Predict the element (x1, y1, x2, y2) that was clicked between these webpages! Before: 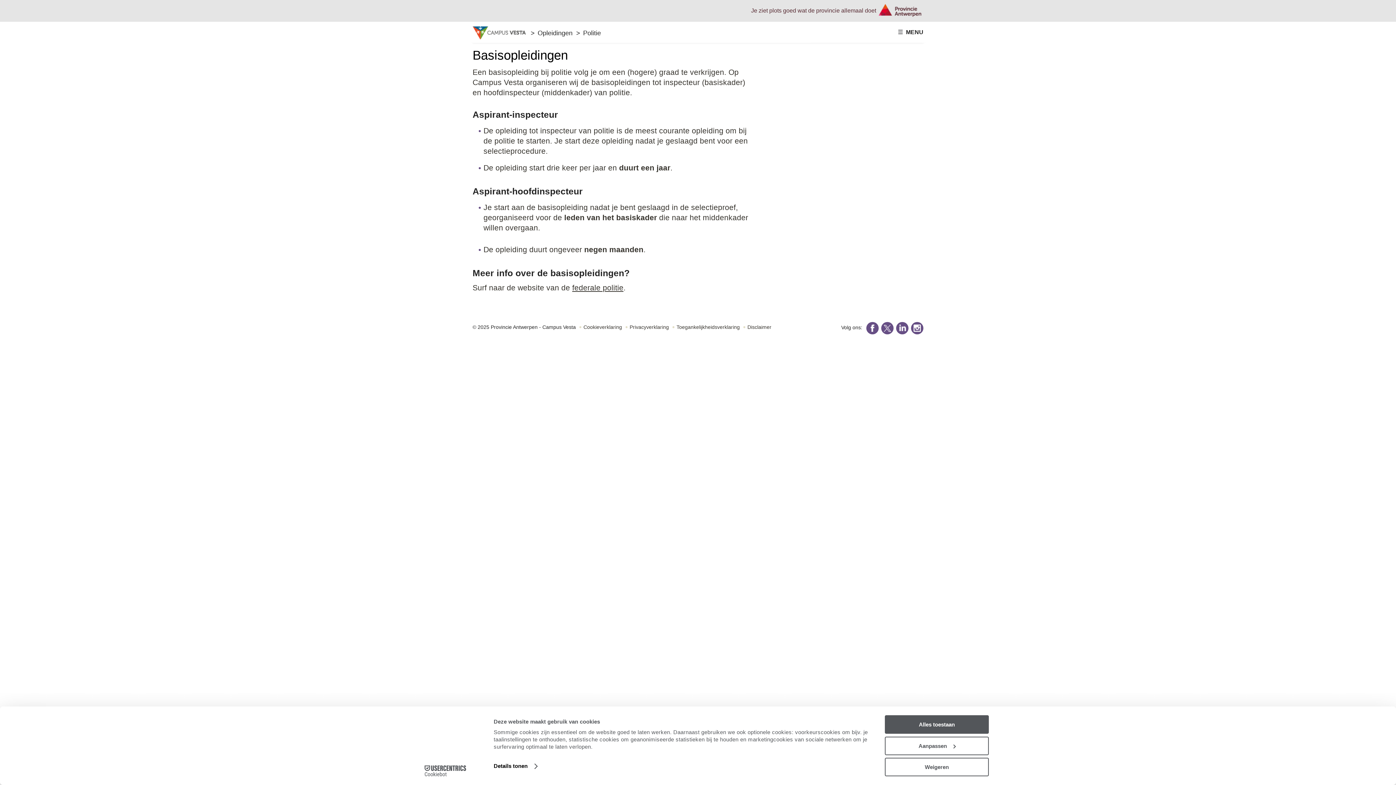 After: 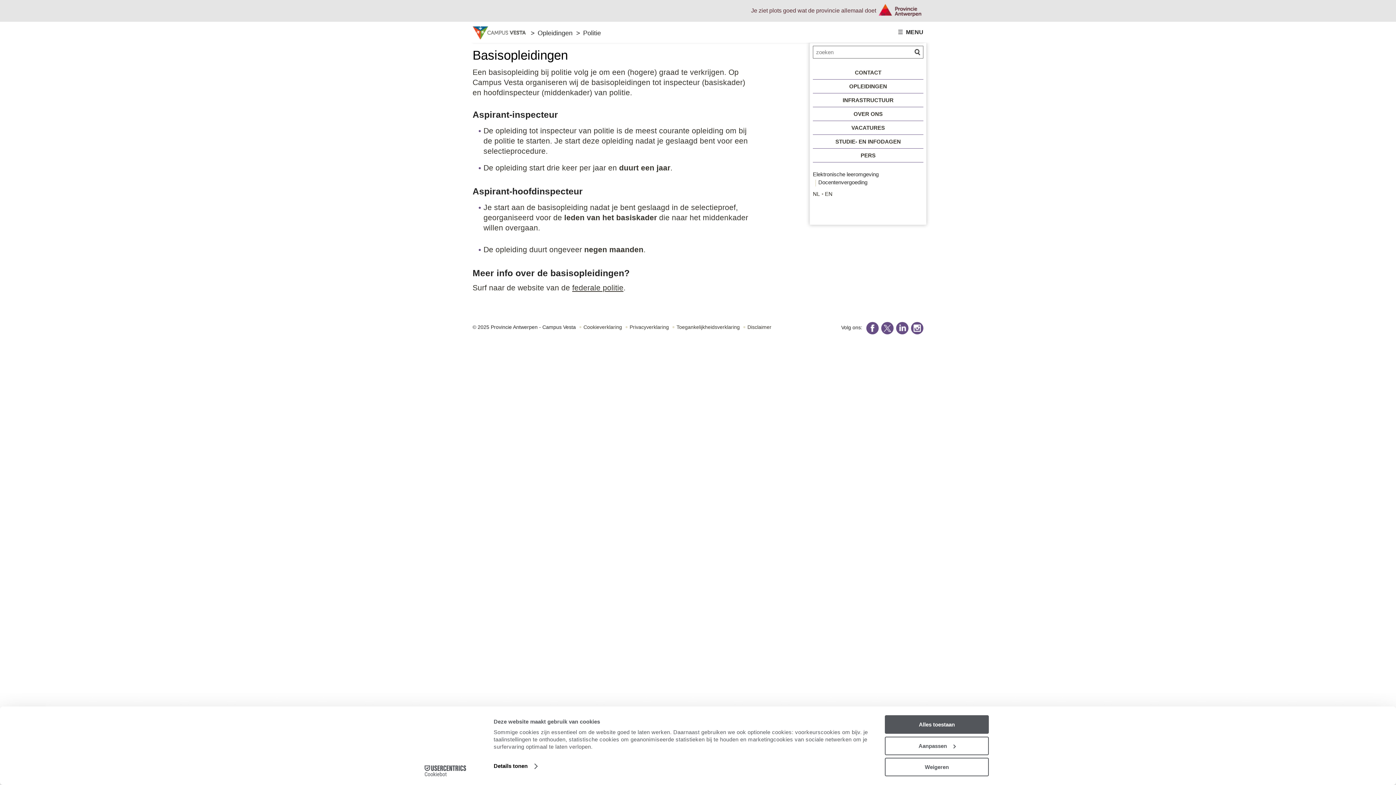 Action: bbox: (898, 25, 923, 38) label: MENU